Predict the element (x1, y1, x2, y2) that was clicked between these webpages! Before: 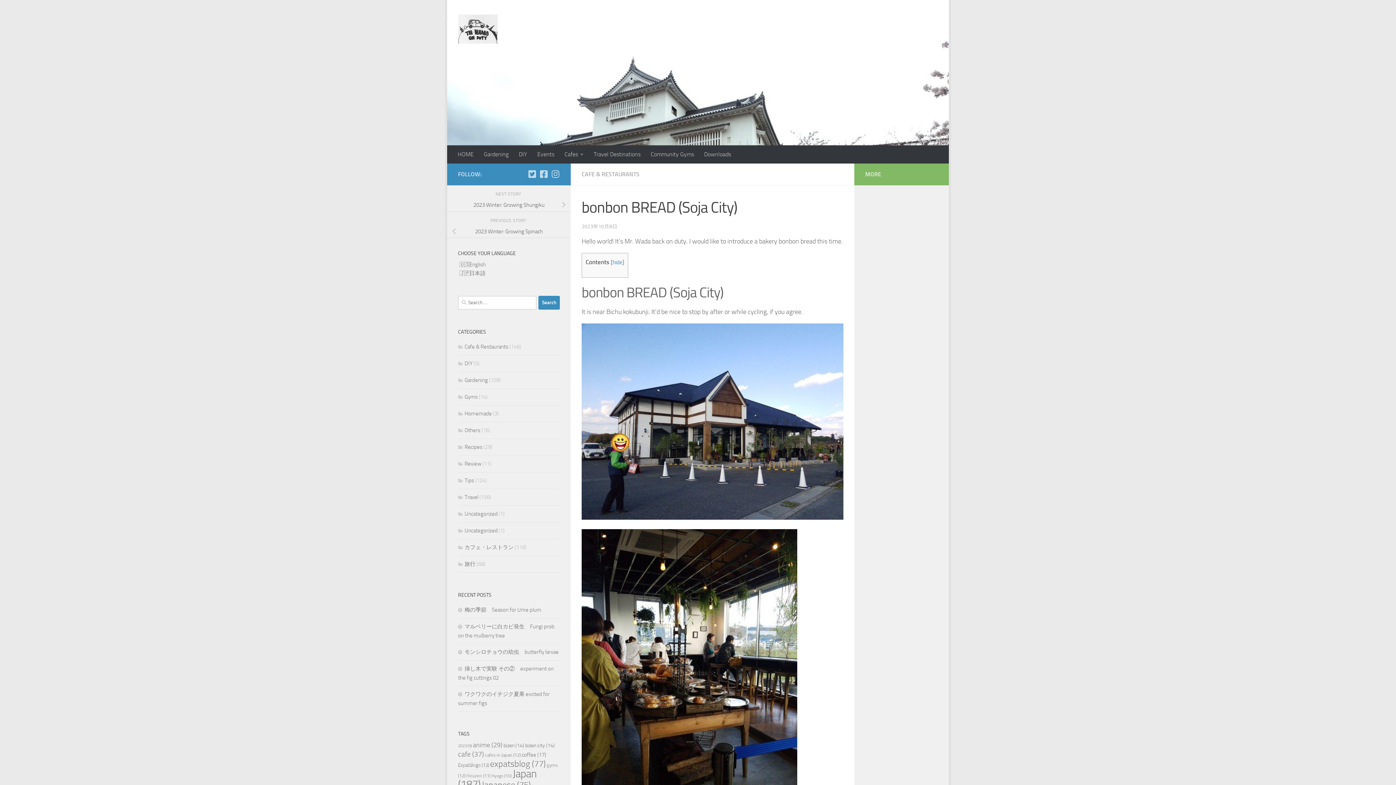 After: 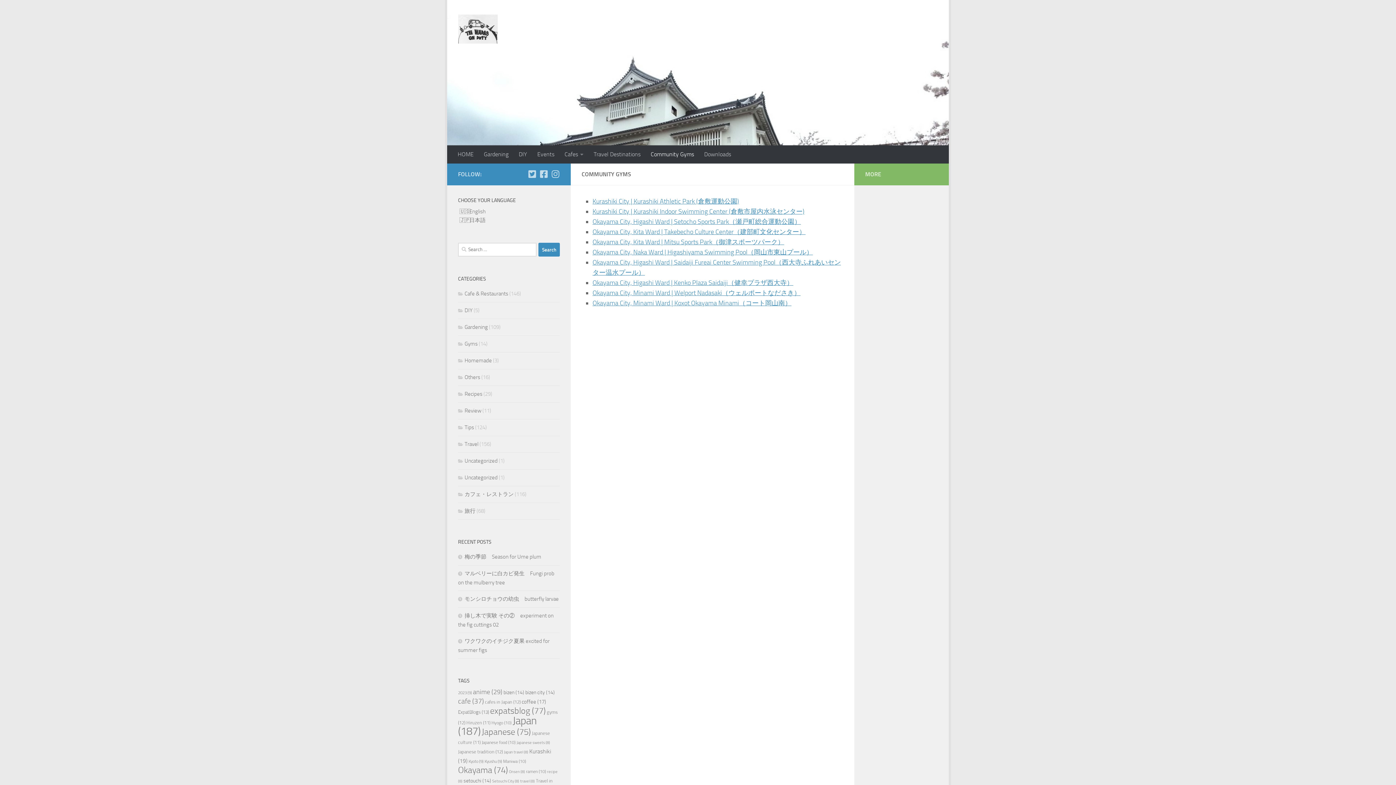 Action: bbox: (645, 145, 699, 163) label: Community Gyms